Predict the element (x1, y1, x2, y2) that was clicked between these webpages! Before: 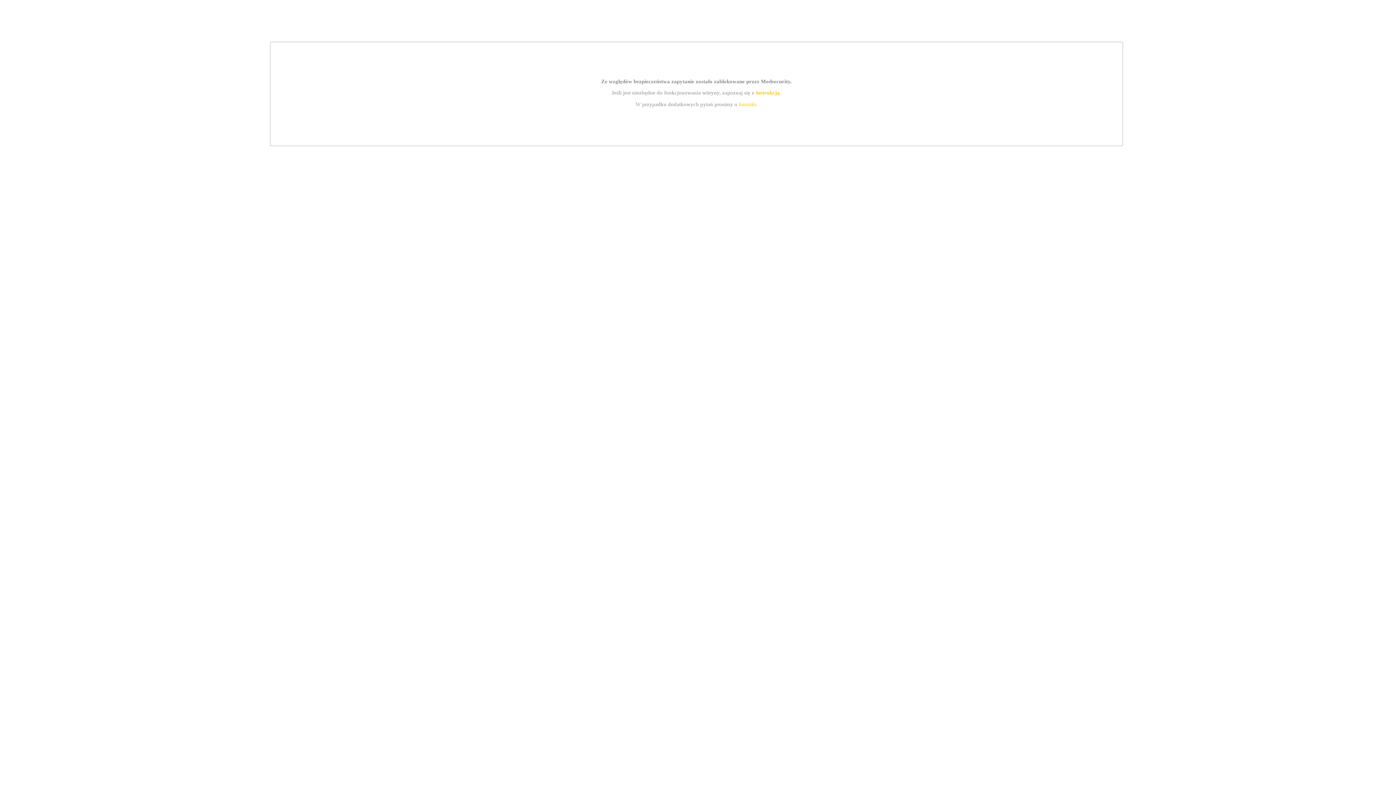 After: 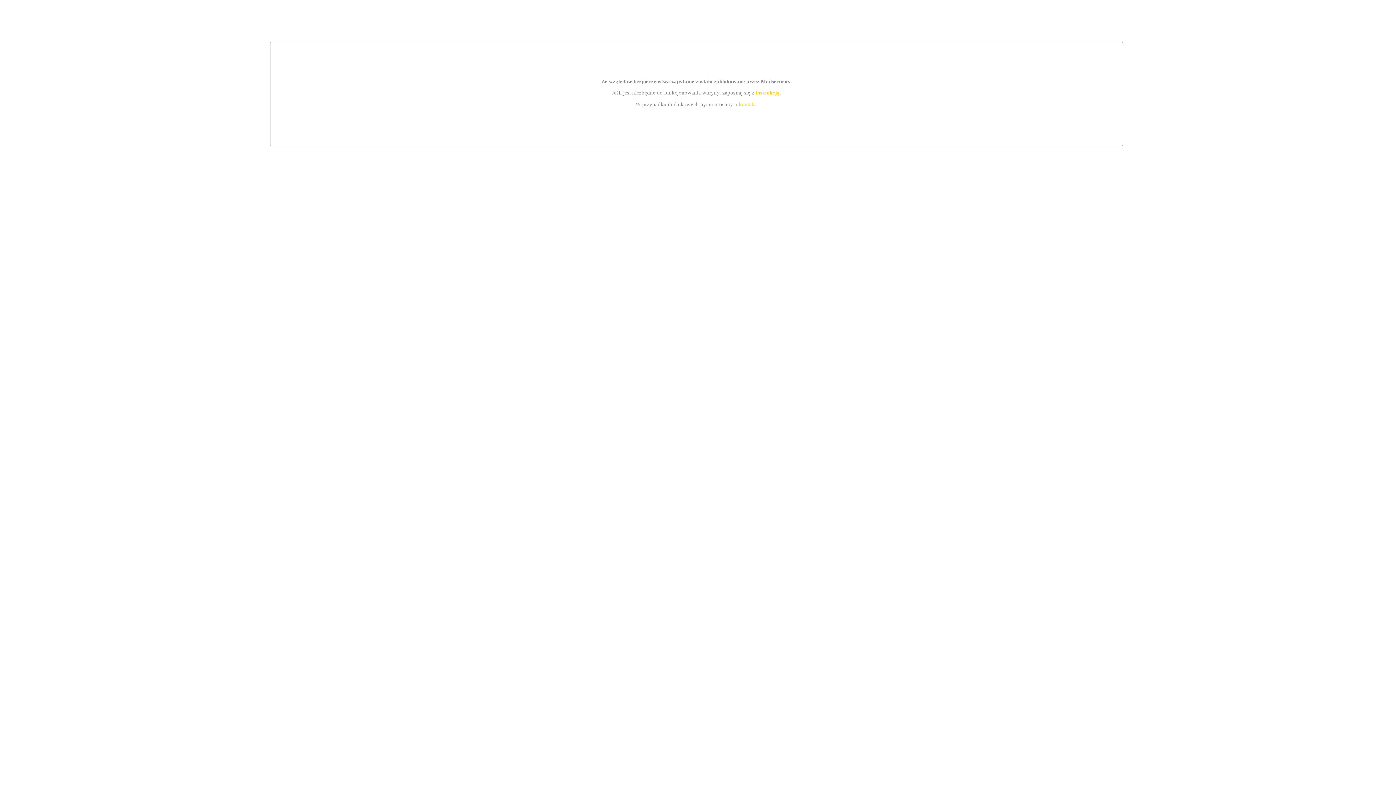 Action: bbox: (755, 89, 779, 95) label: instrukcją